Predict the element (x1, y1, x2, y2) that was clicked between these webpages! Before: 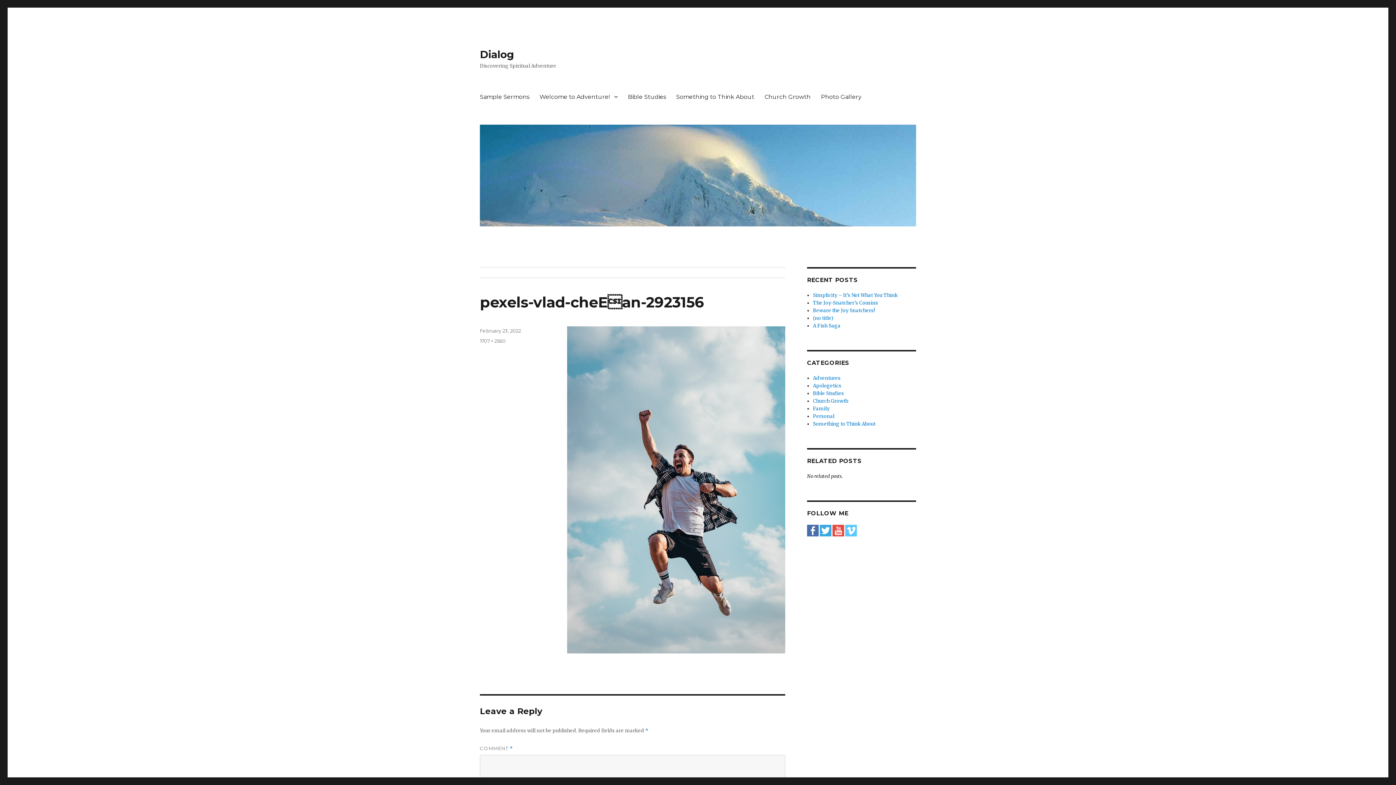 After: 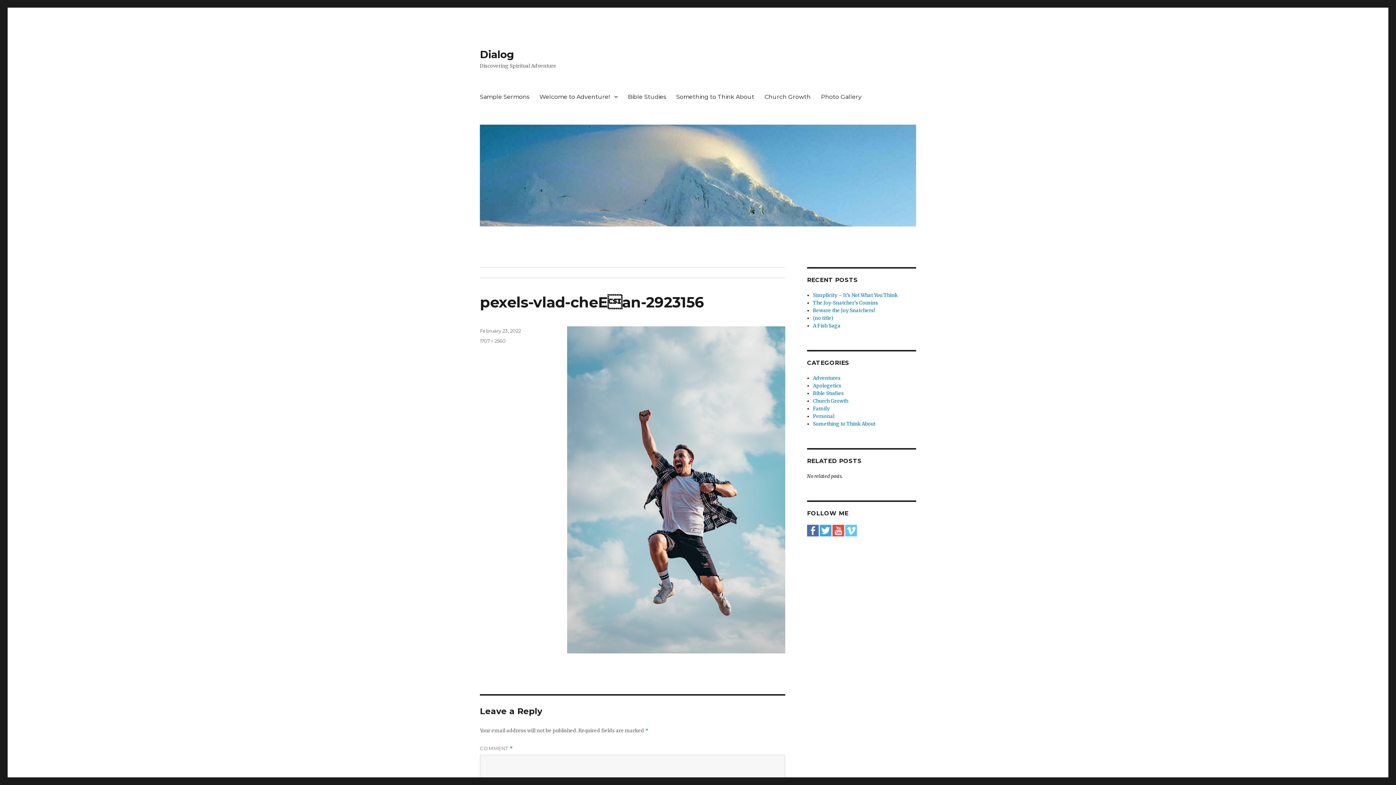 Action: bbox: (832, 527, 844, 533)